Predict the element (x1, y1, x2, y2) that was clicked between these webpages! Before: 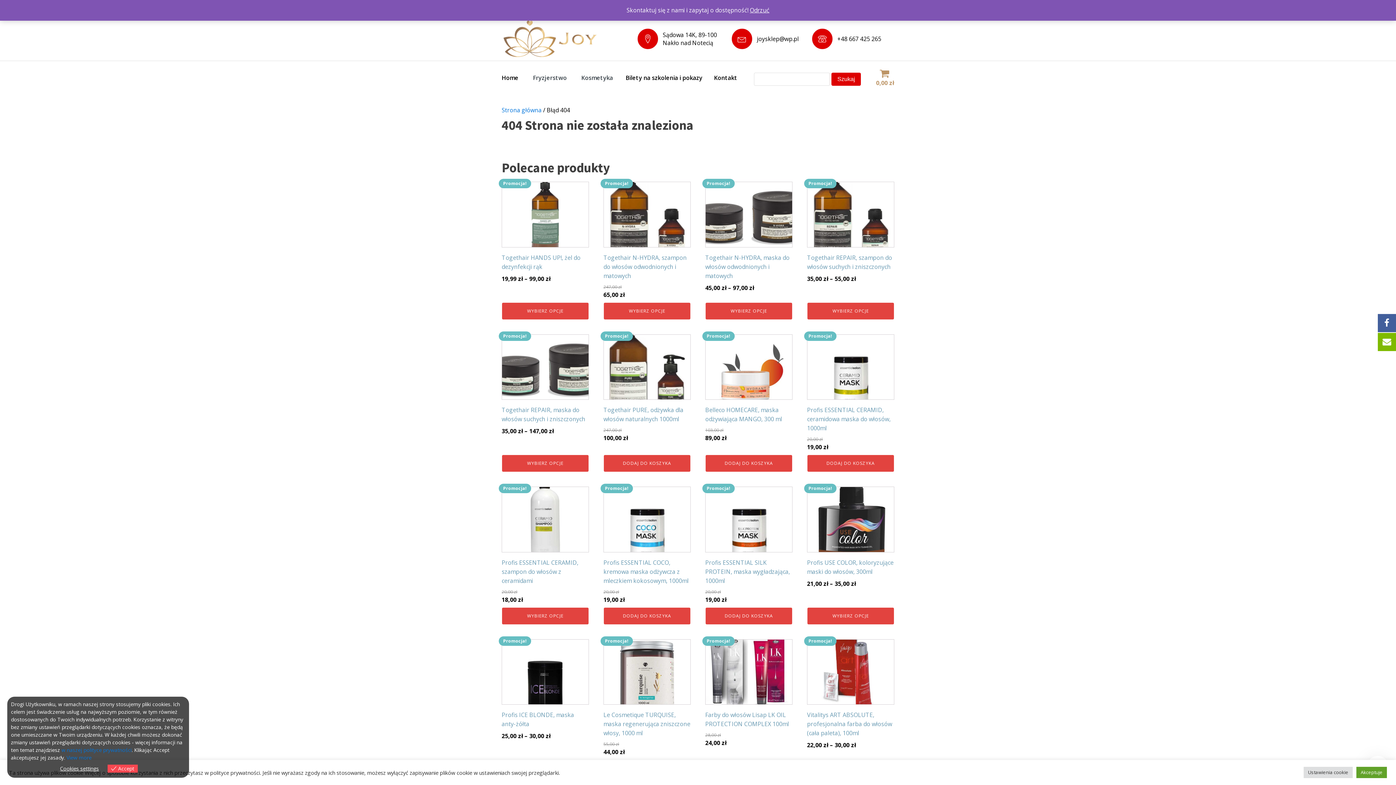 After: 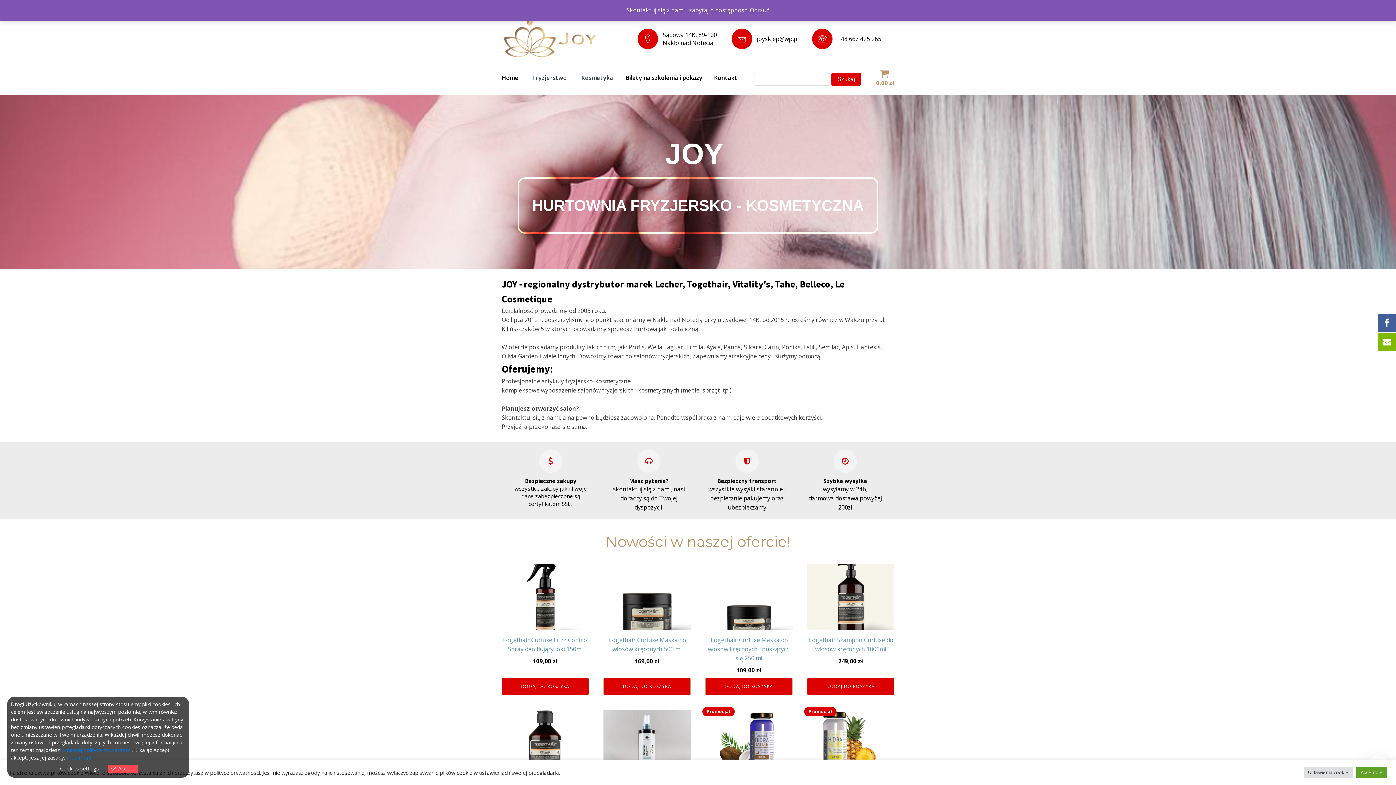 Action: label: Strona główna bbox: (501, 106, 541, 114)